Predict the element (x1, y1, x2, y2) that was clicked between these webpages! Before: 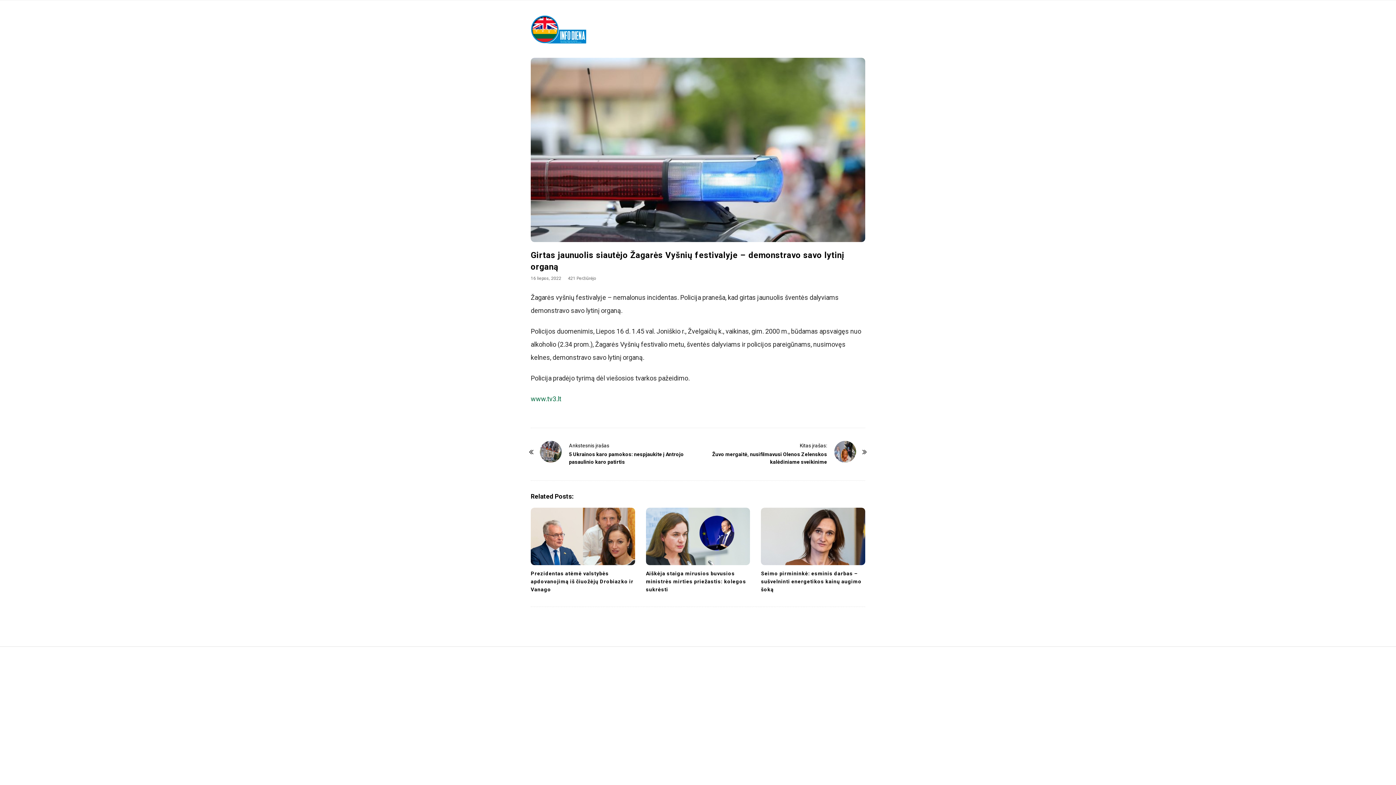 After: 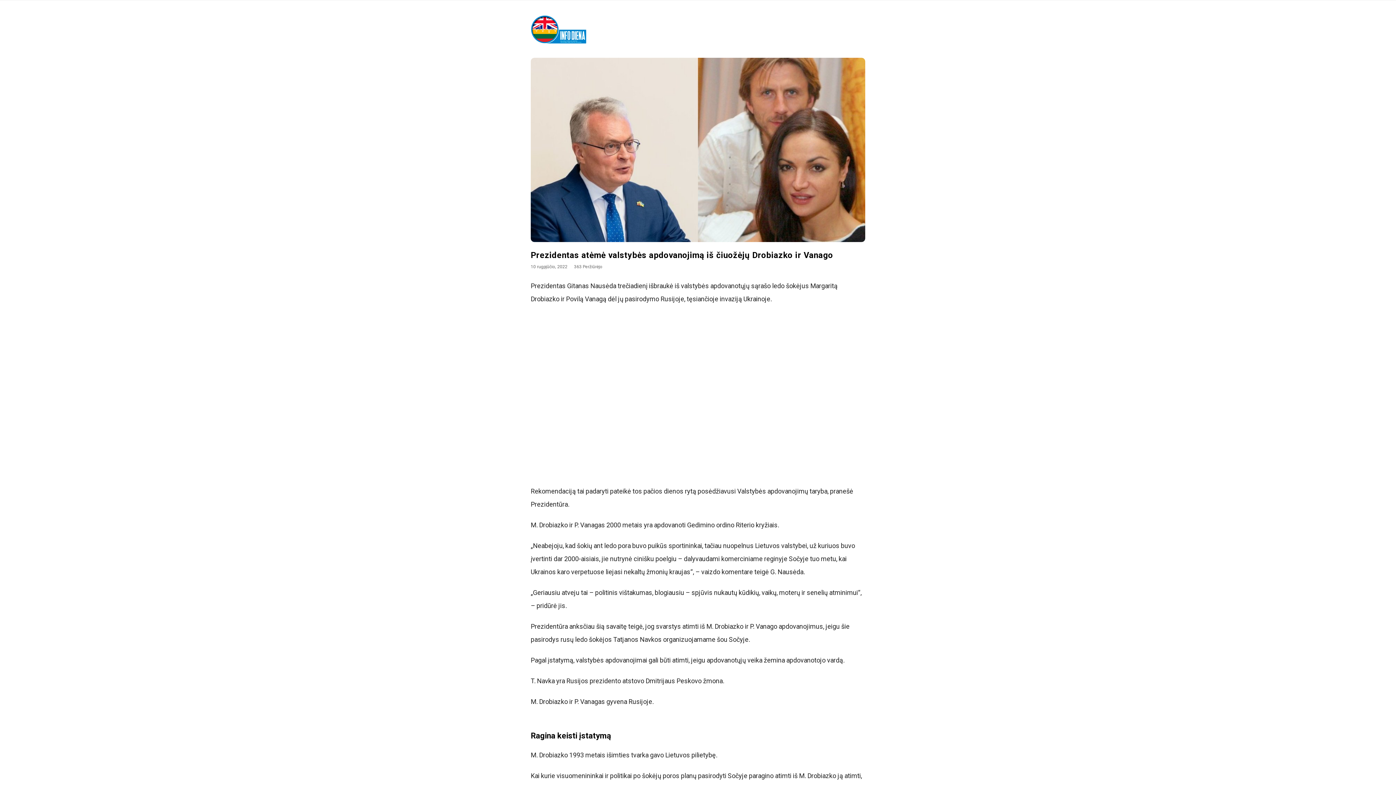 Action: label: Prezidentas atėmė valstybės apdovanojimą iš čiuožėjų Drobiazko ir Vanago bbox: (530, 570, 633, 592)